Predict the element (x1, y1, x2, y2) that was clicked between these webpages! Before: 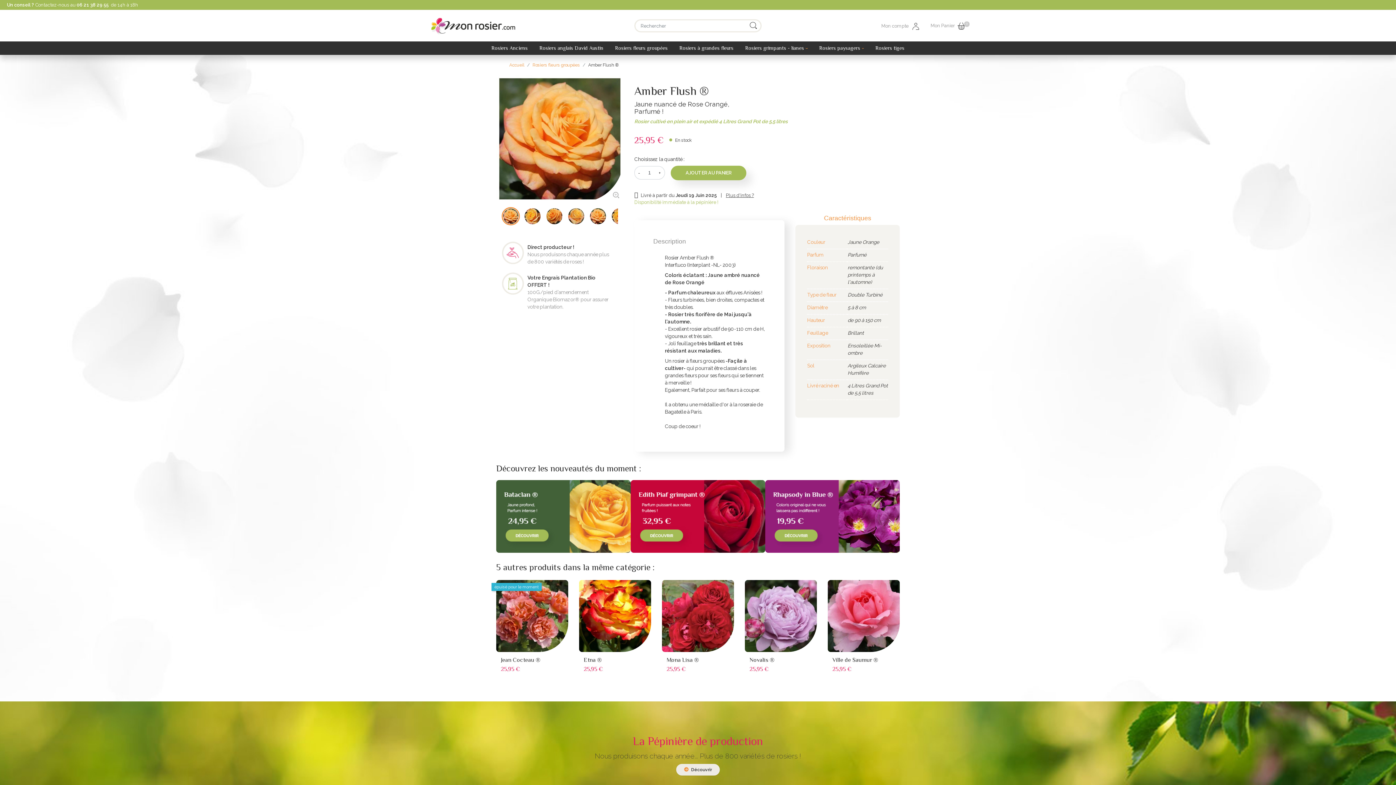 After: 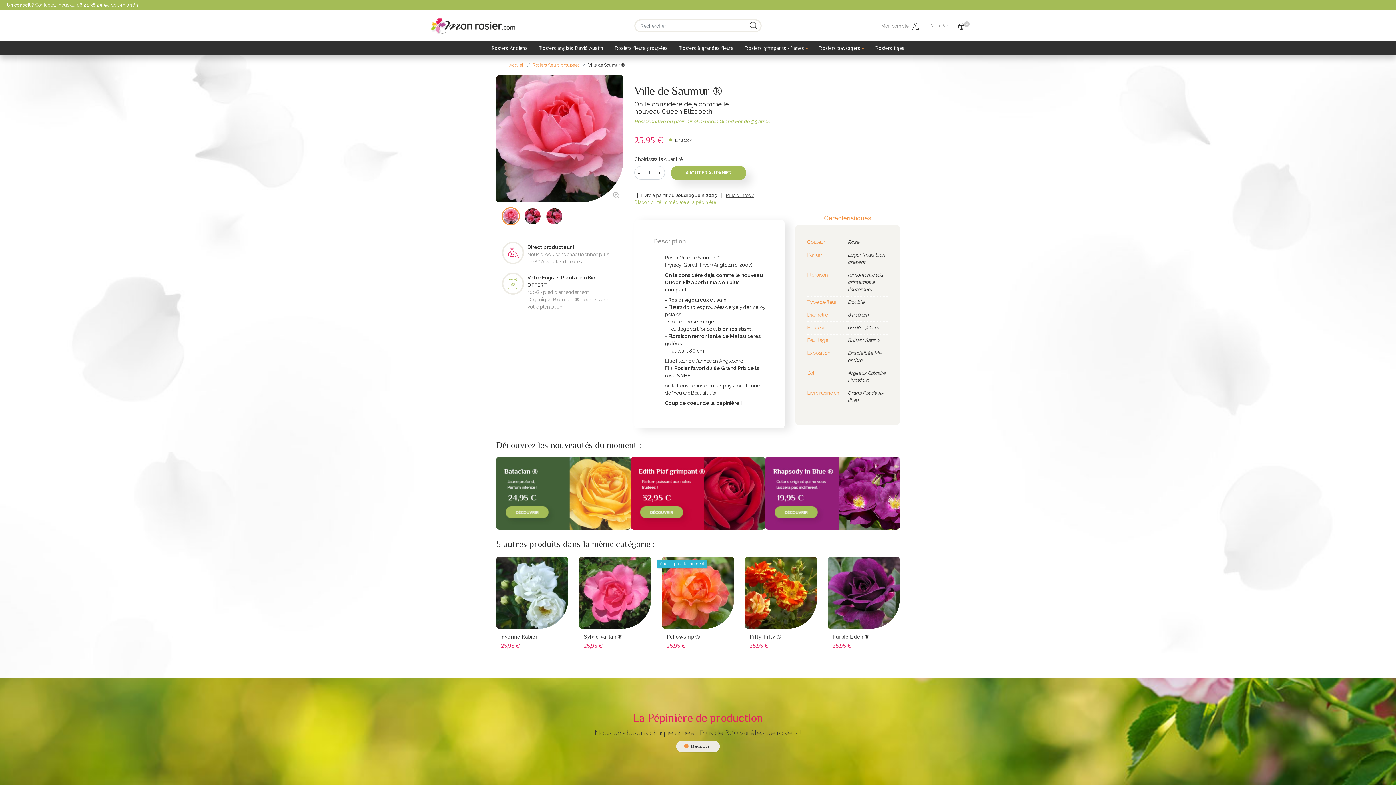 Action: bbox: (828, 580, 900, 652)